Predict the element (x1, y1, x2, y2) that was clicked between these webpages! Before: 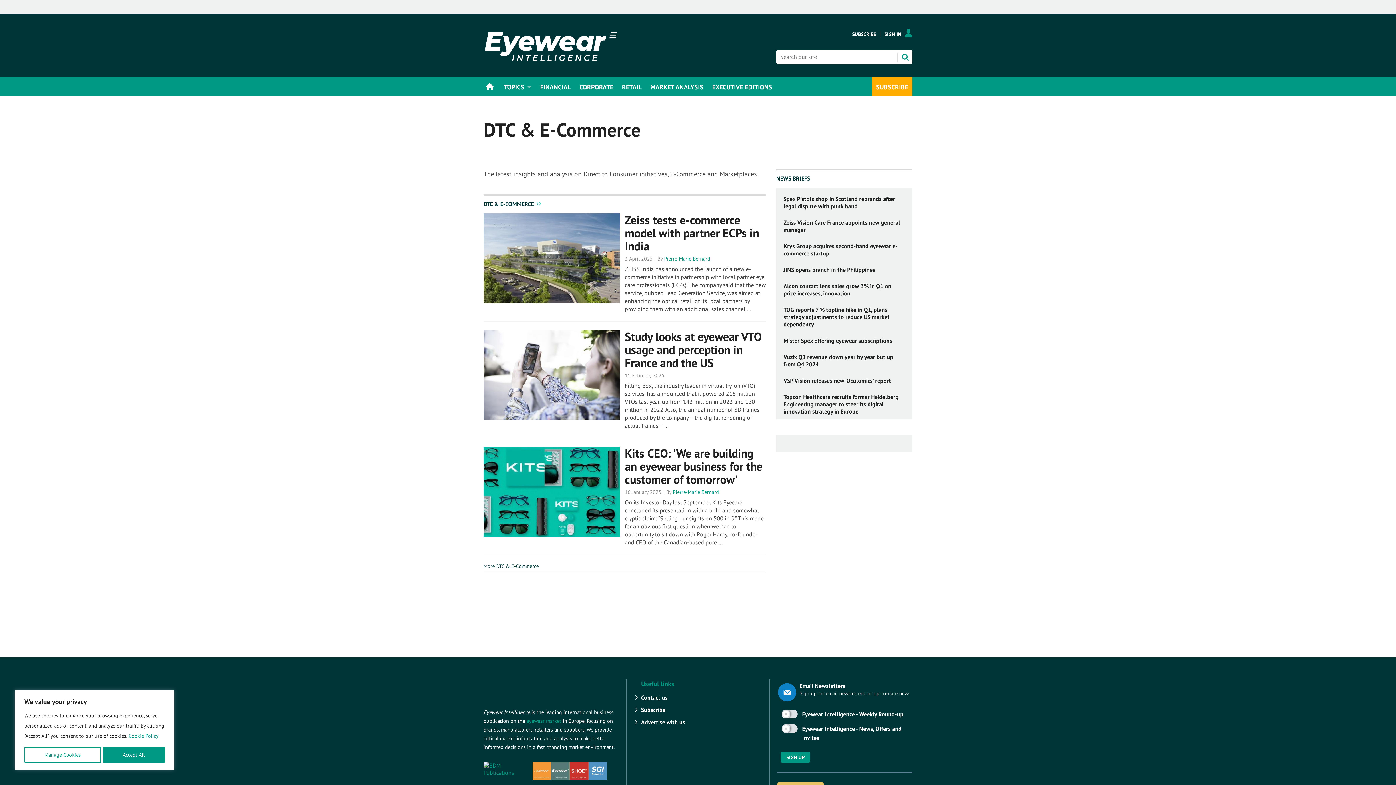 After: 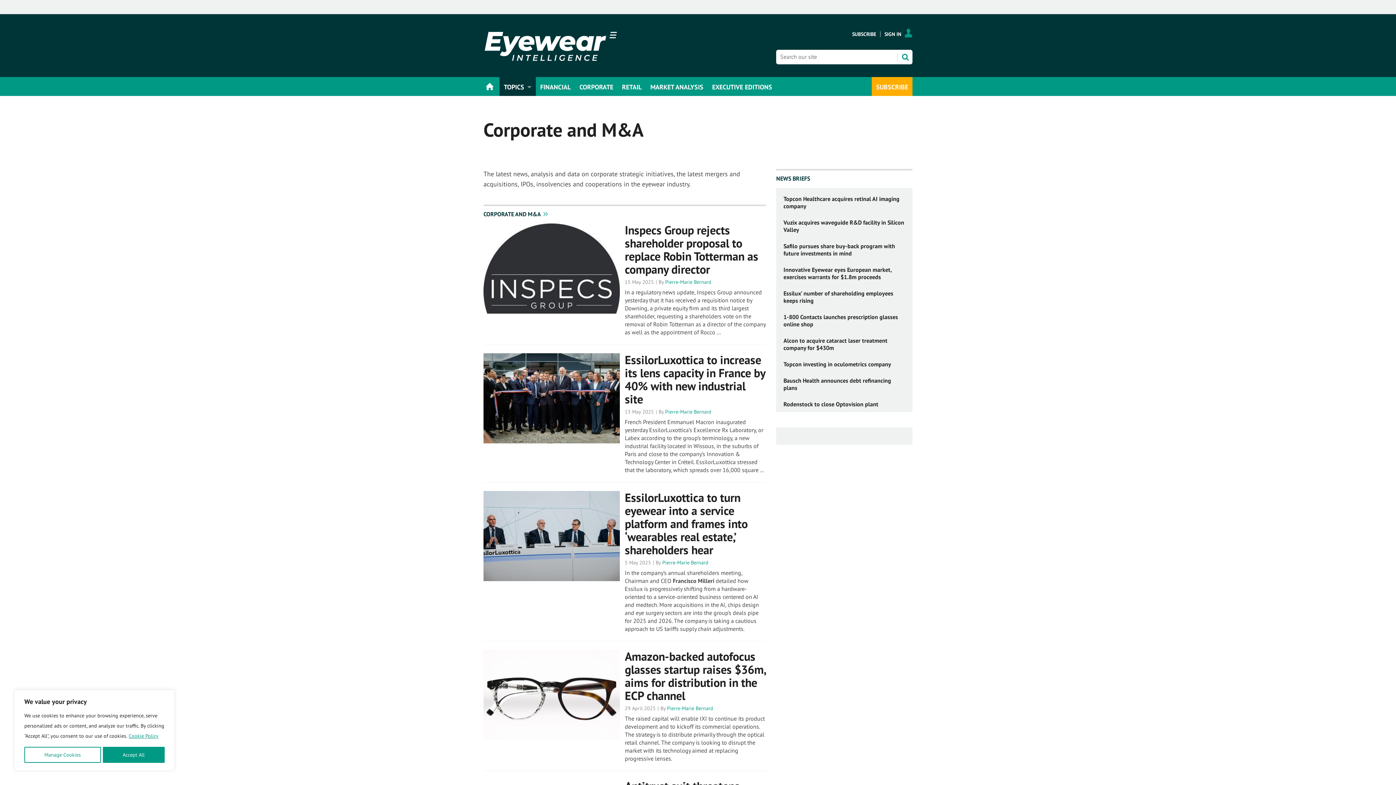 Action: label: CORPORATE bbox: (575, 76, 617, 95)